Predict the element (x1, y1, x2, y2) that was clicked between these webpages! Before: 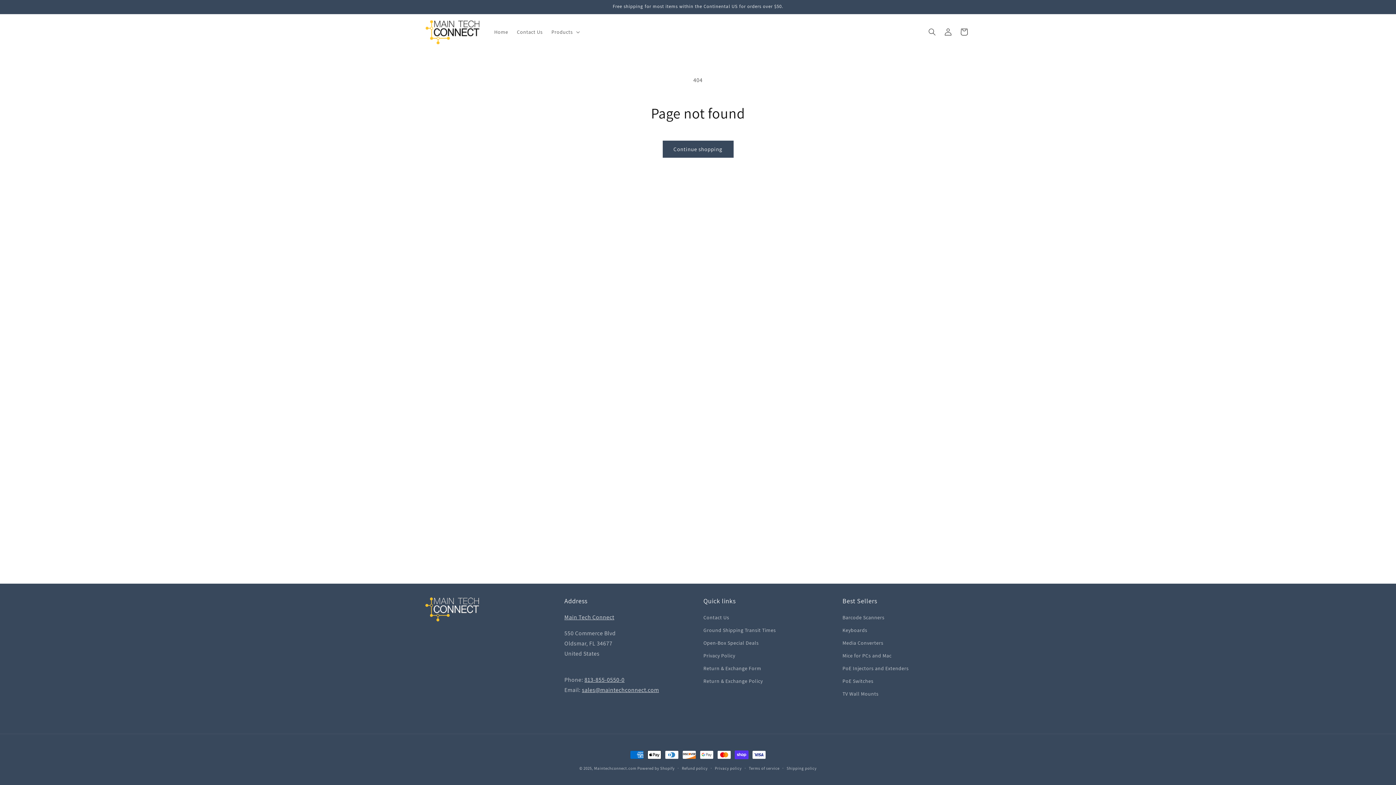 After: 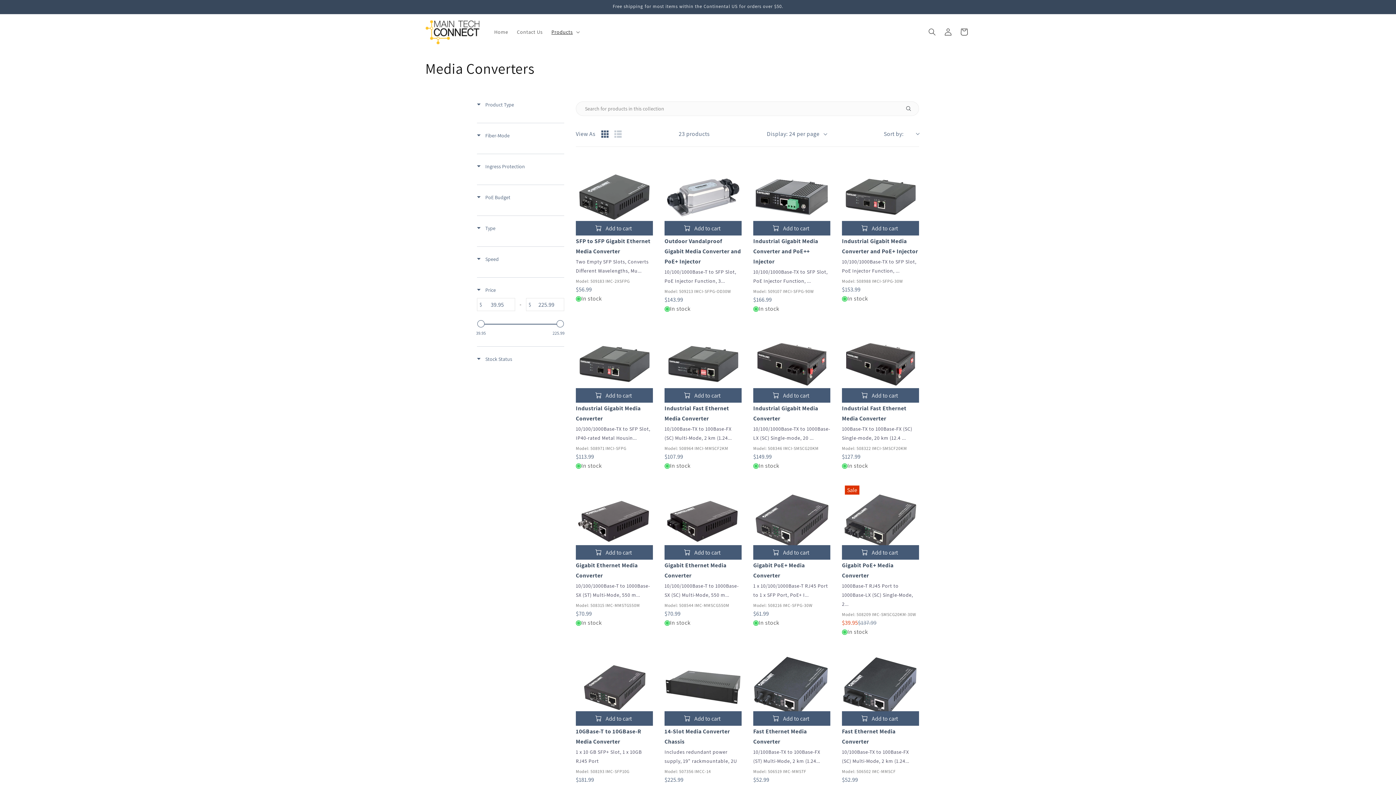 Action: bbox: (842, 637, 883, 649) label: Media Converters